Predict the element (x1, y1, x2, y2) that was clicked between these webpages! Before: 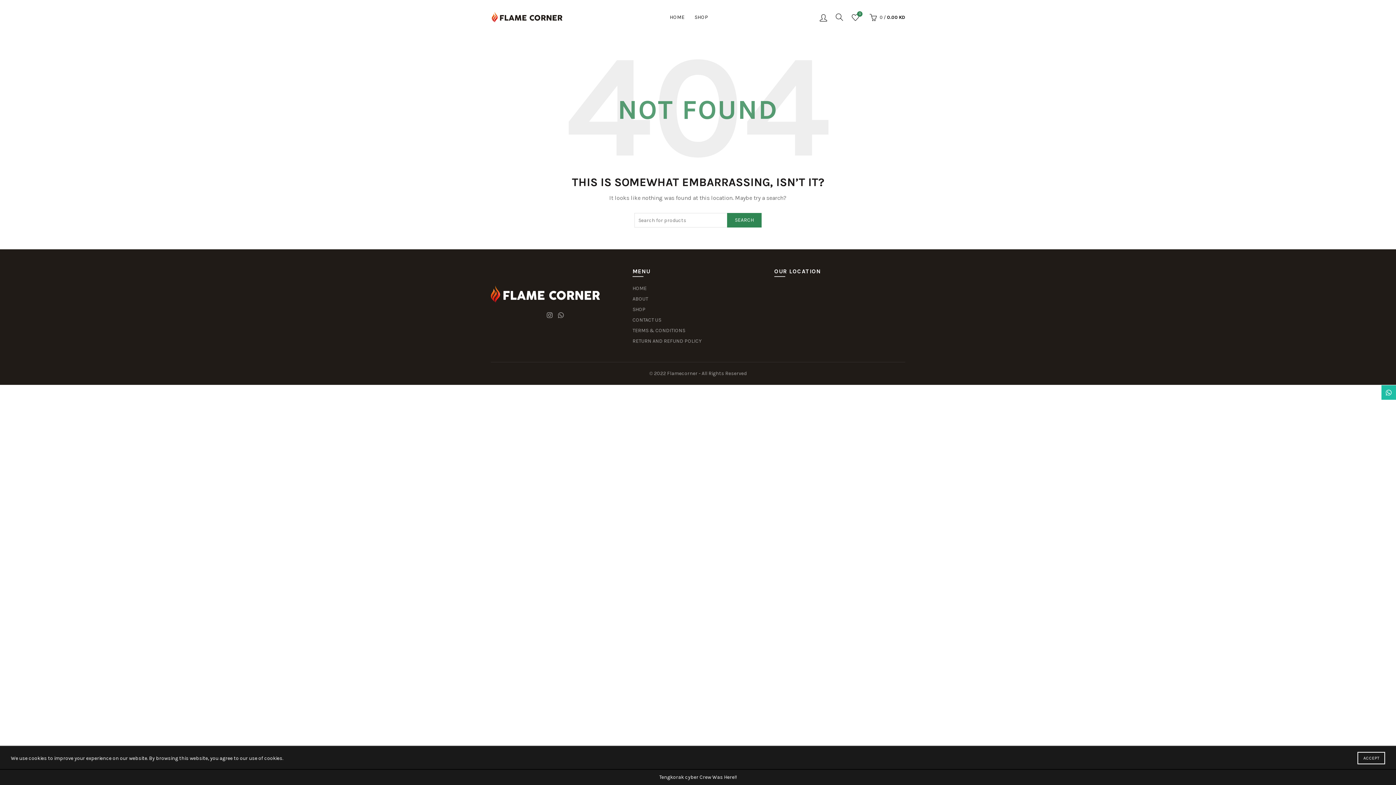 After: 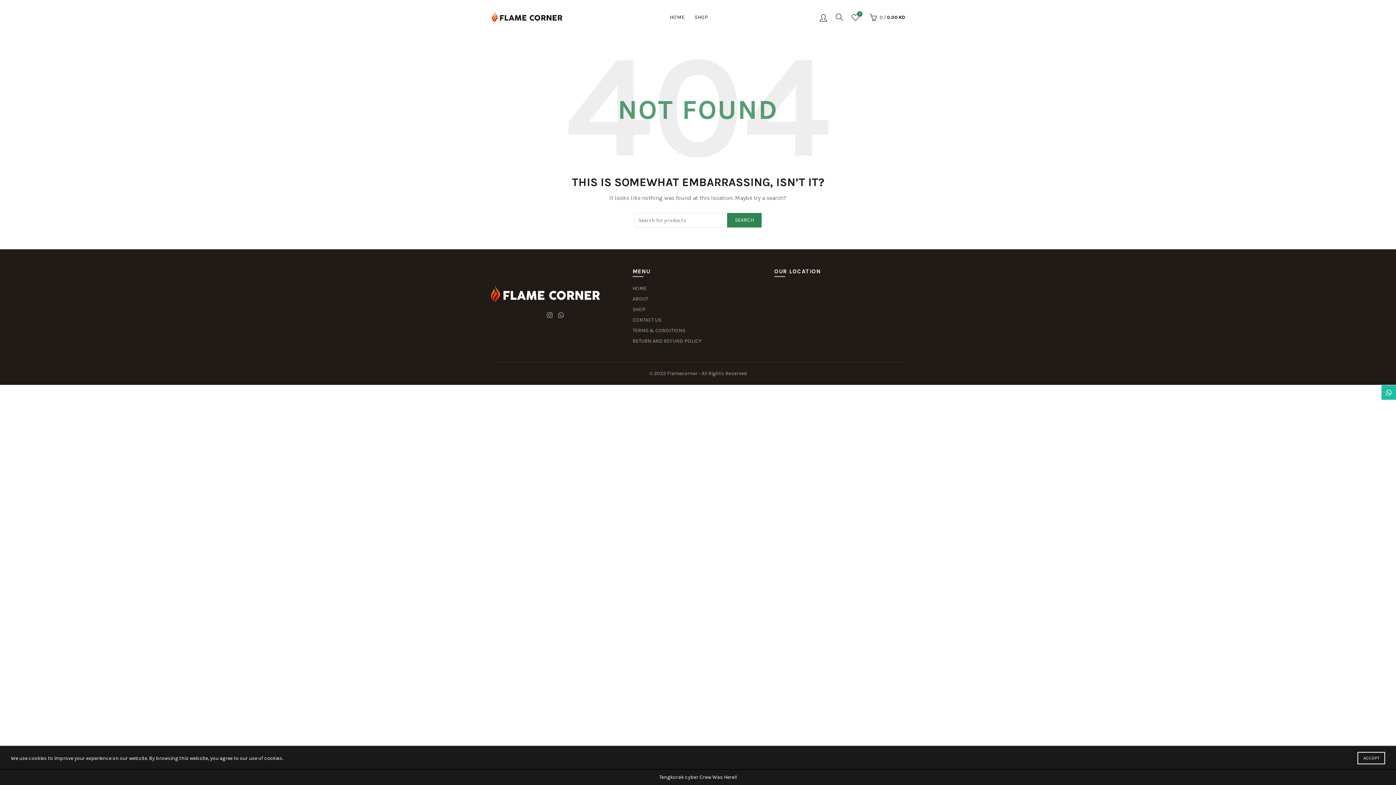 Action: bbox: (632, 327, 685, 333) label: TERMS & CONDITIONS